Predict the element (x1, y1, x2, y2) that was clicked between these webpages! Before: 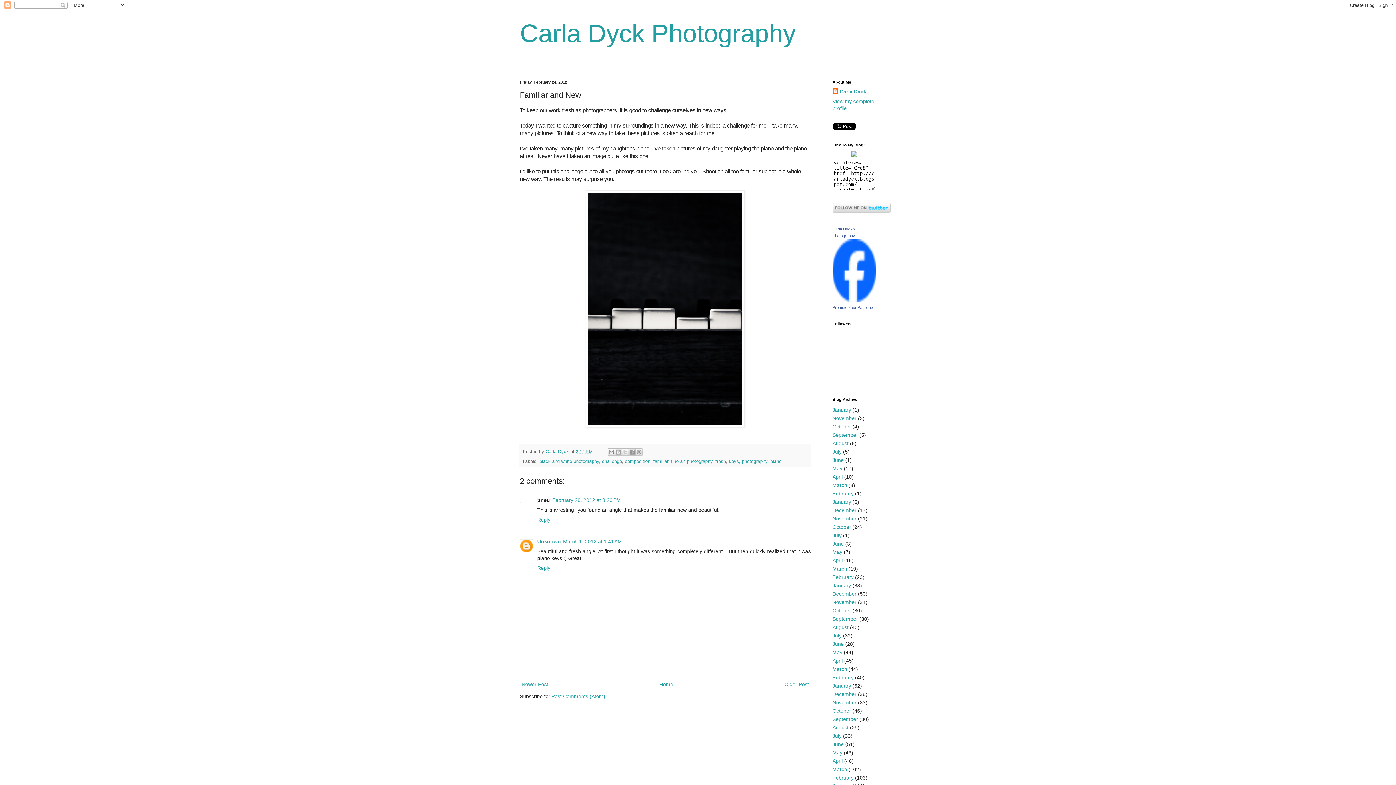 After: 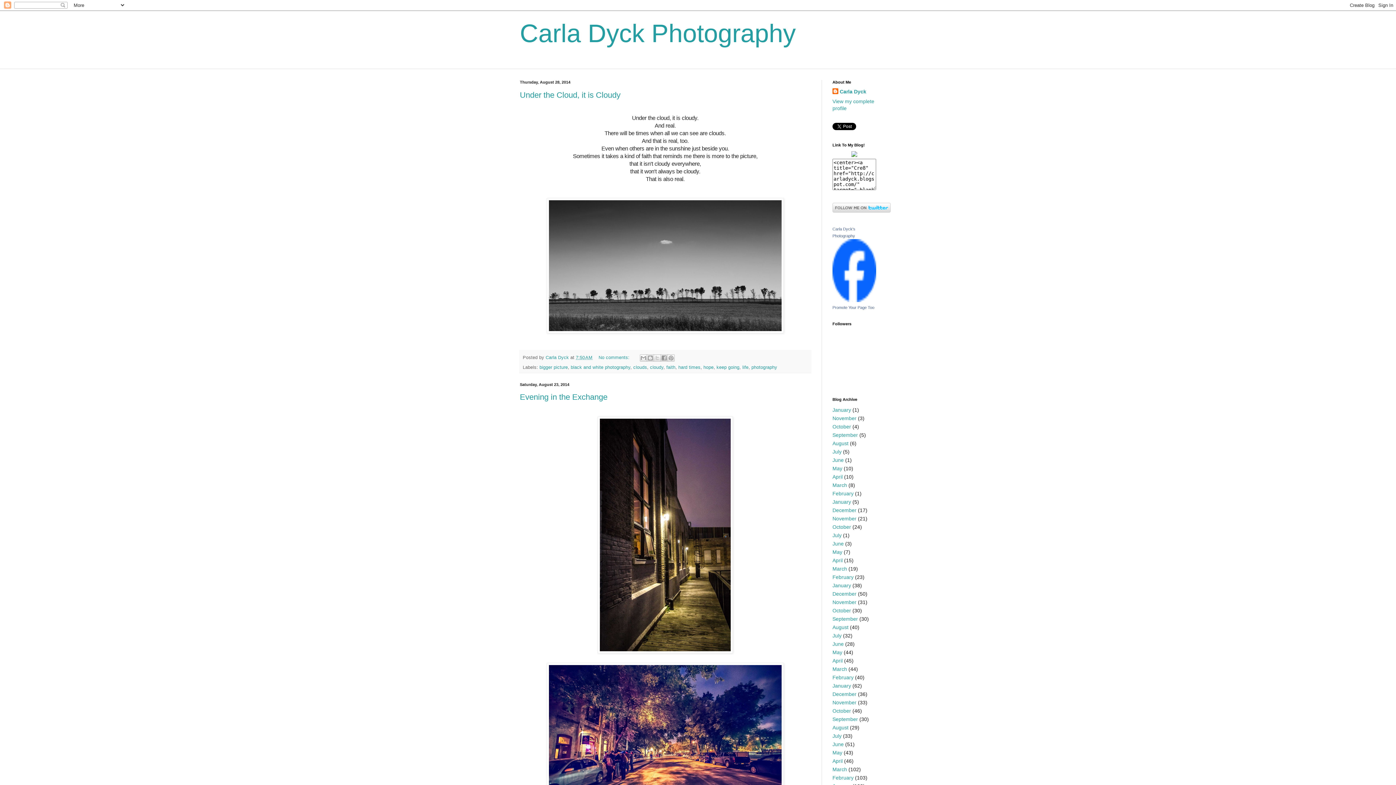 Action: label: August bbox: (832, 440, 848, 446)